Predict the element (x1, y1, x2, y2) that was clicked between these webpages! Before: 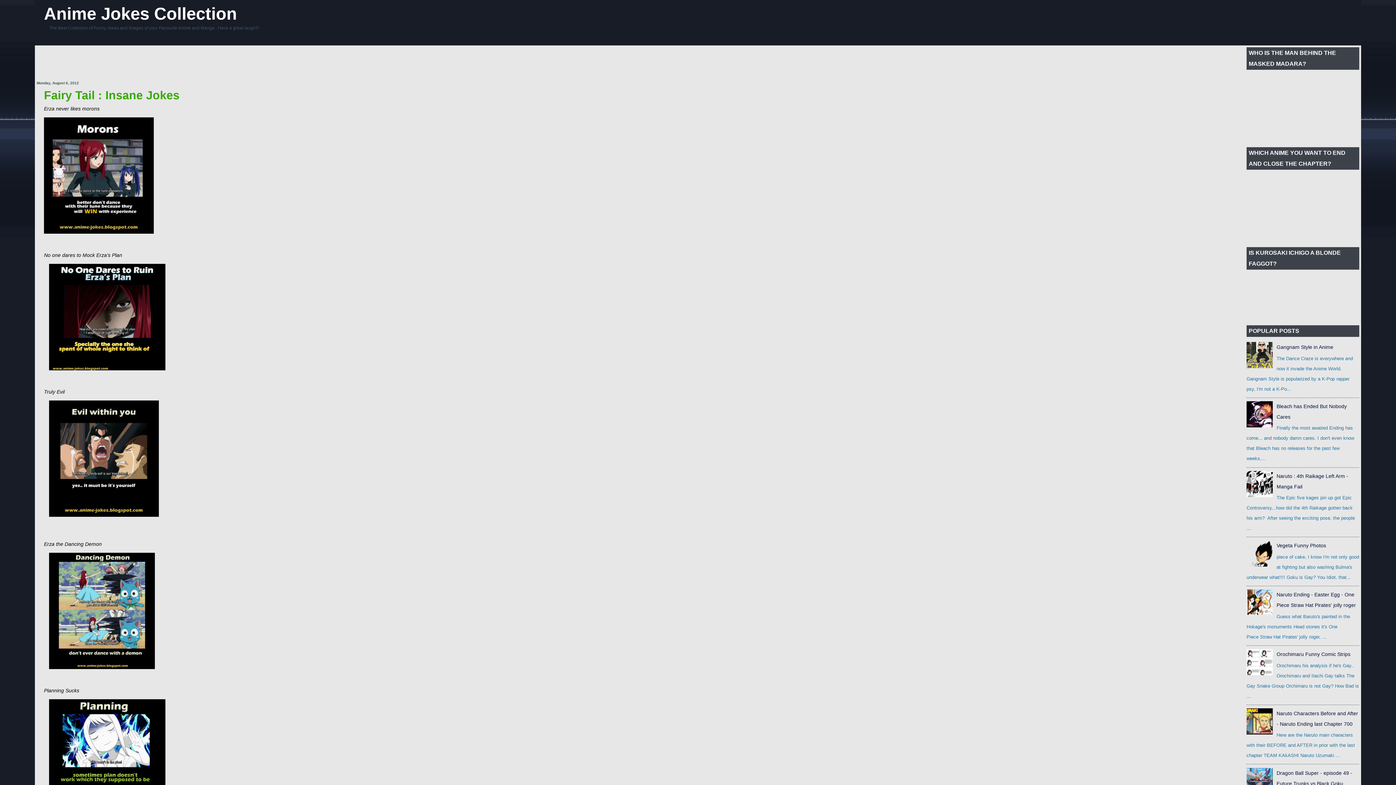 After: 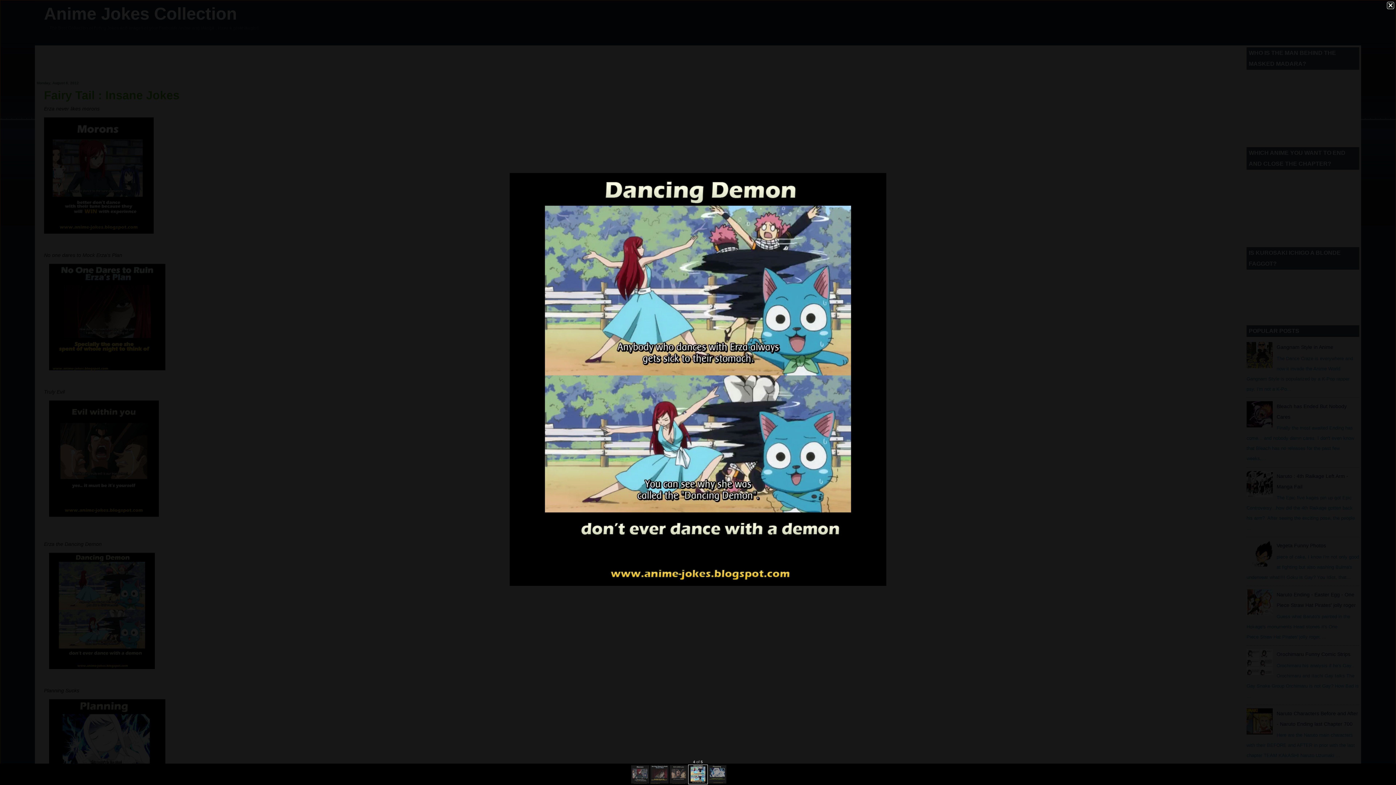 Action: bbox: (49, 664, 154, 670)